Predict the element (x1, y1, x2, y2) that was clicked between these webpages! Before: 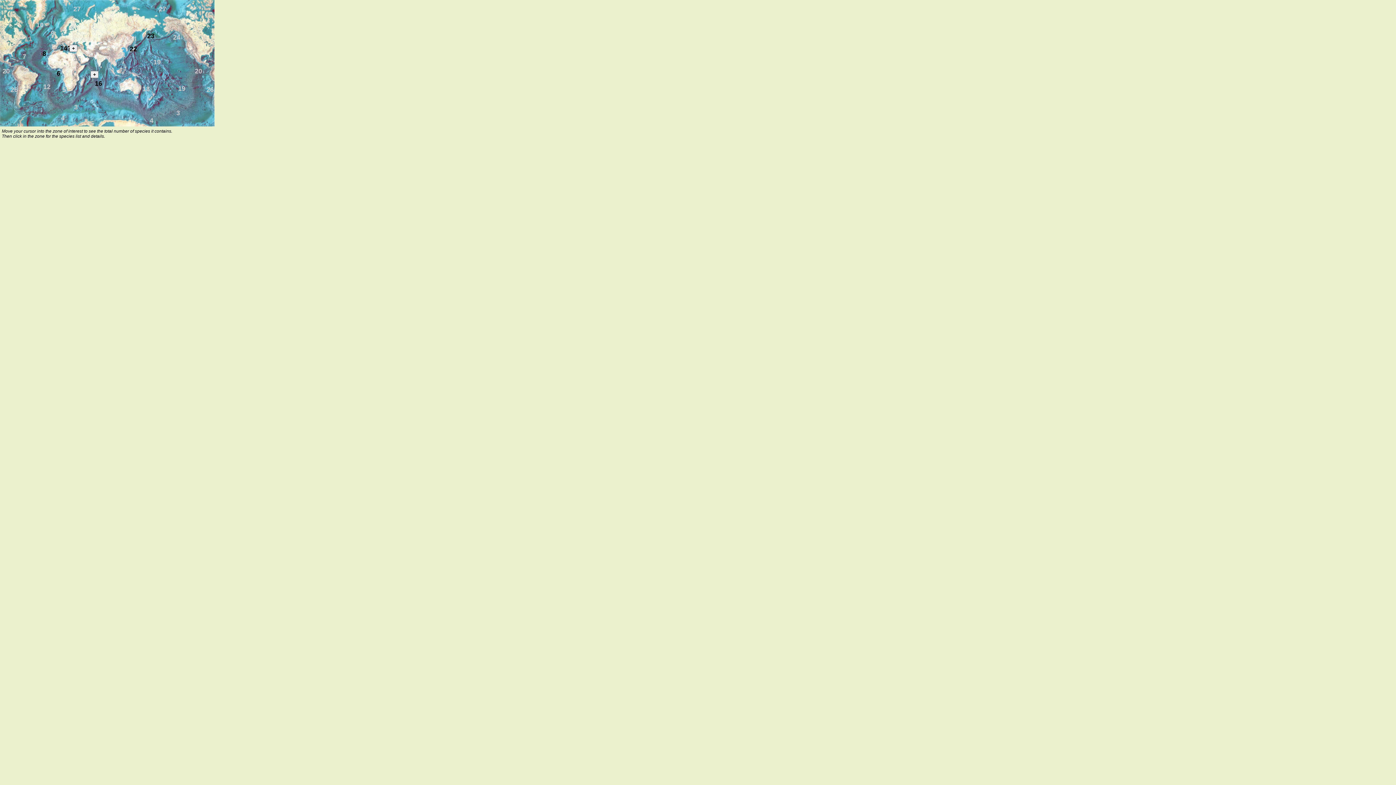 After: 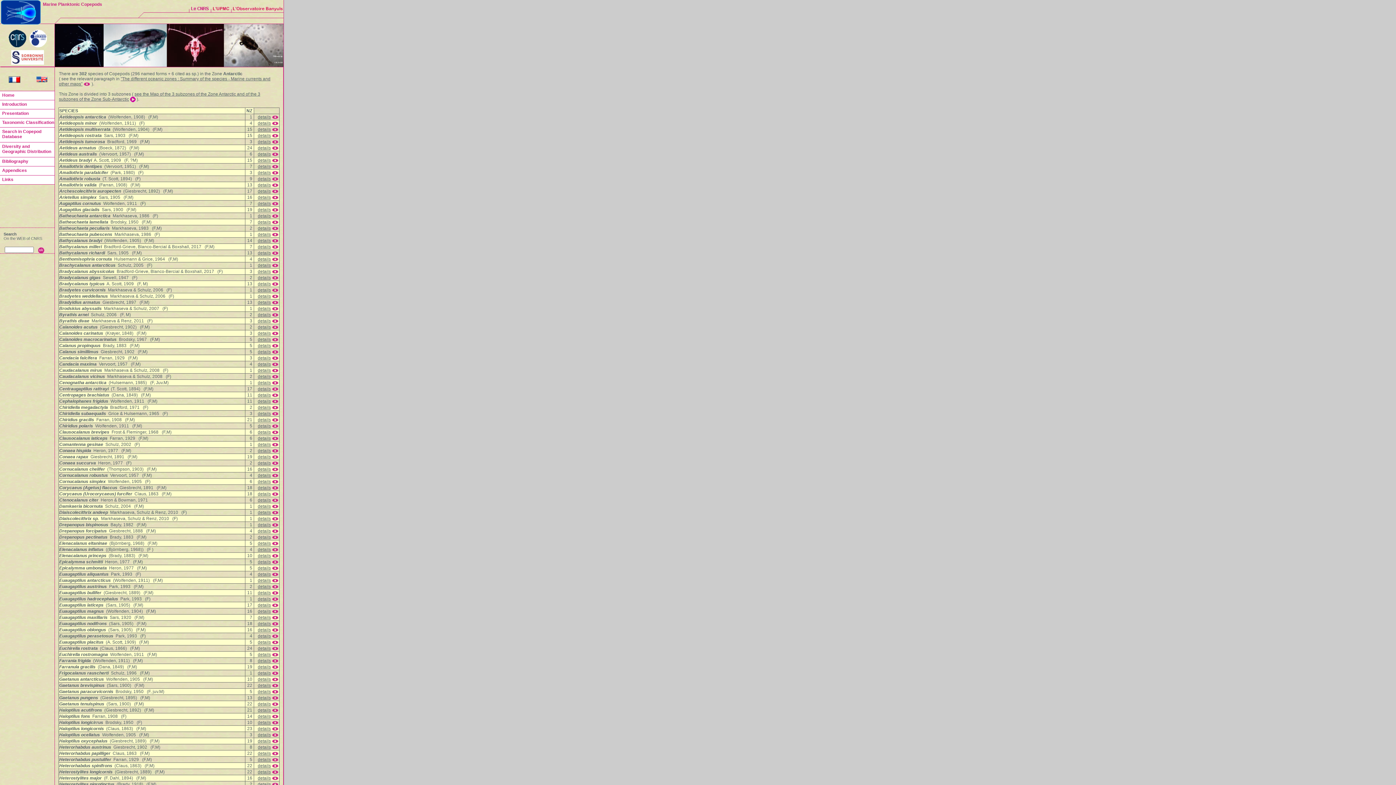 Action: bbox: (149, 117, 153, 124) label: 4